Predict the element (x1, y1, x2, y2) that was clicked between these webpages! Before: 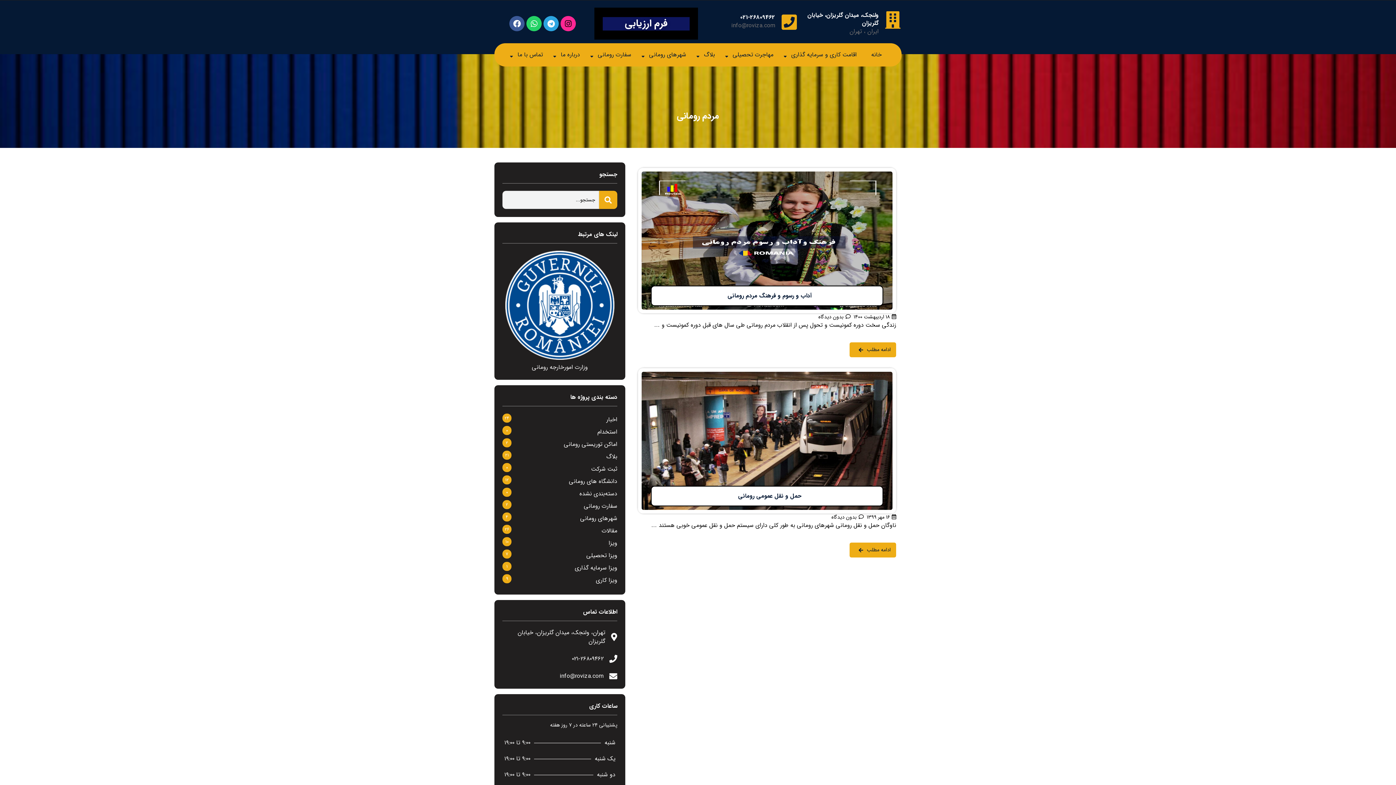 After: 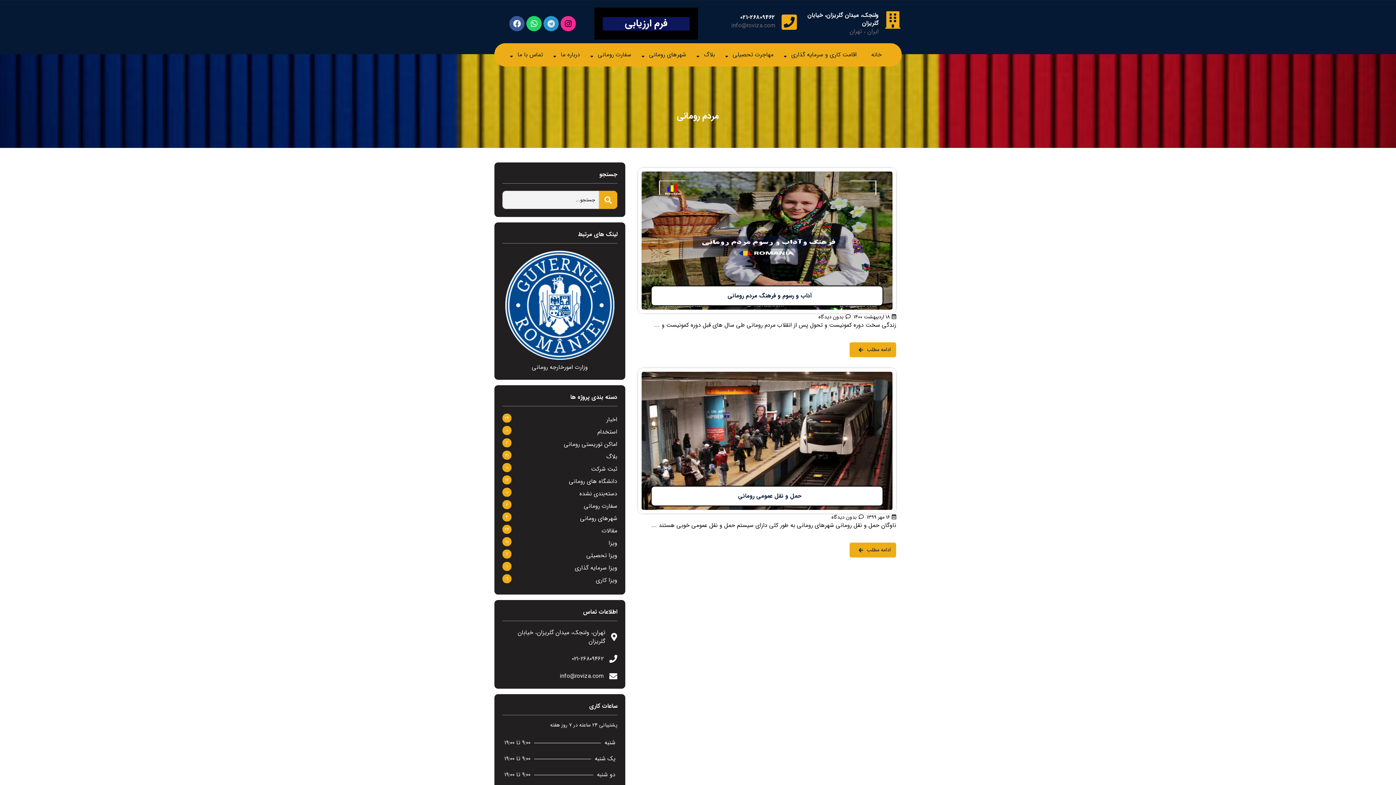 Action: bbox: (543, 16, 558, 31) label: Telegram